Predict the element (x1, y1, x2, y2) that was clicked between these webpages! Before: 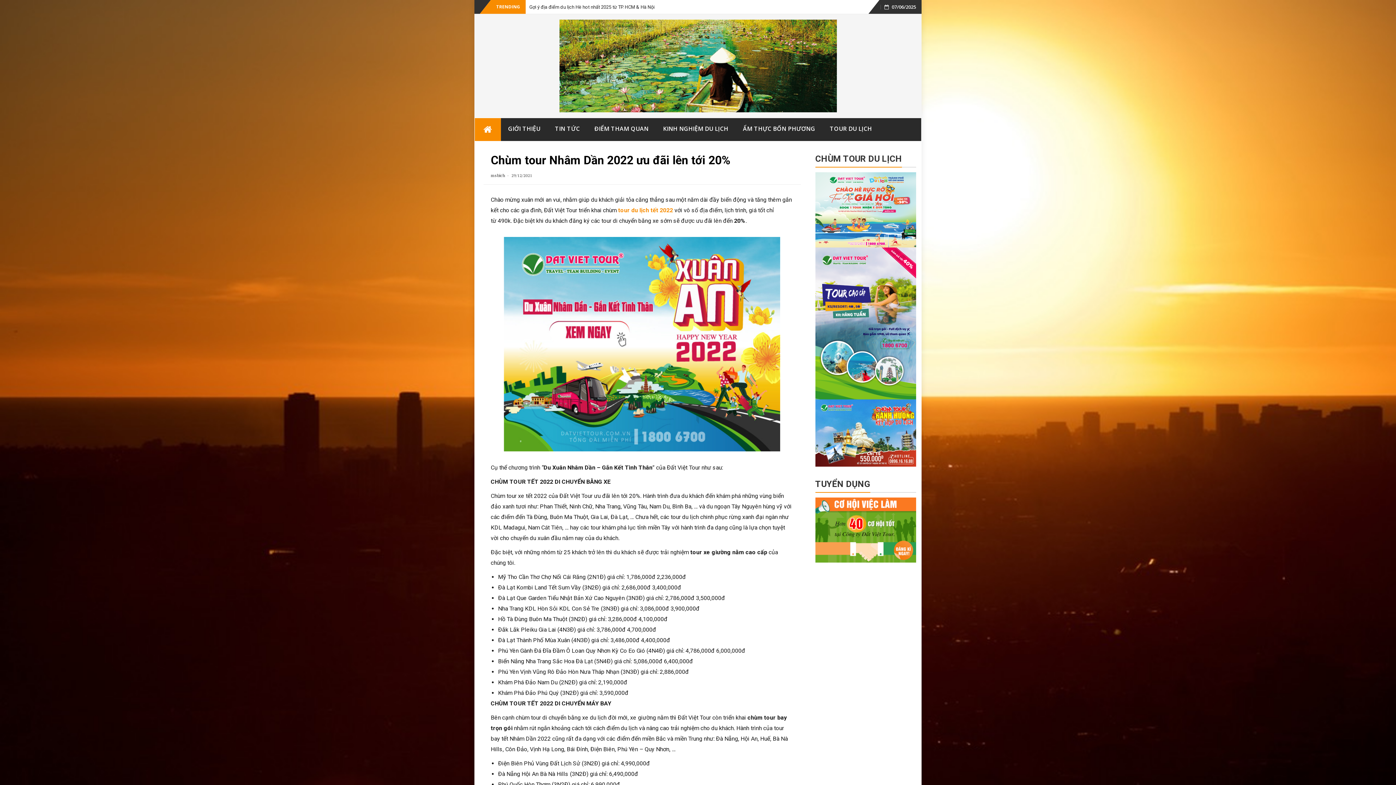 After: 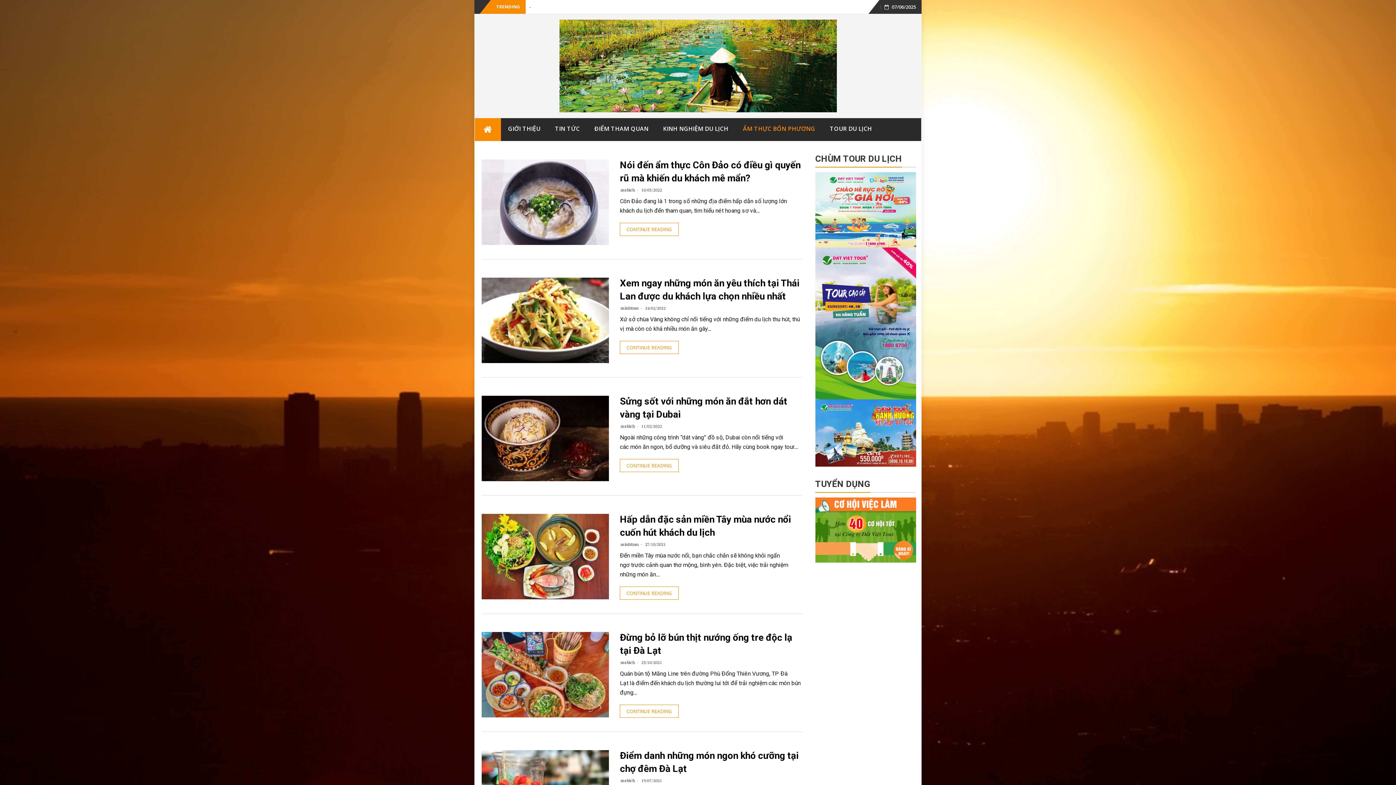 Action: label: ẨM THỰC BỐN PHƯƠNG bbox: (735, 118, 822, 139)